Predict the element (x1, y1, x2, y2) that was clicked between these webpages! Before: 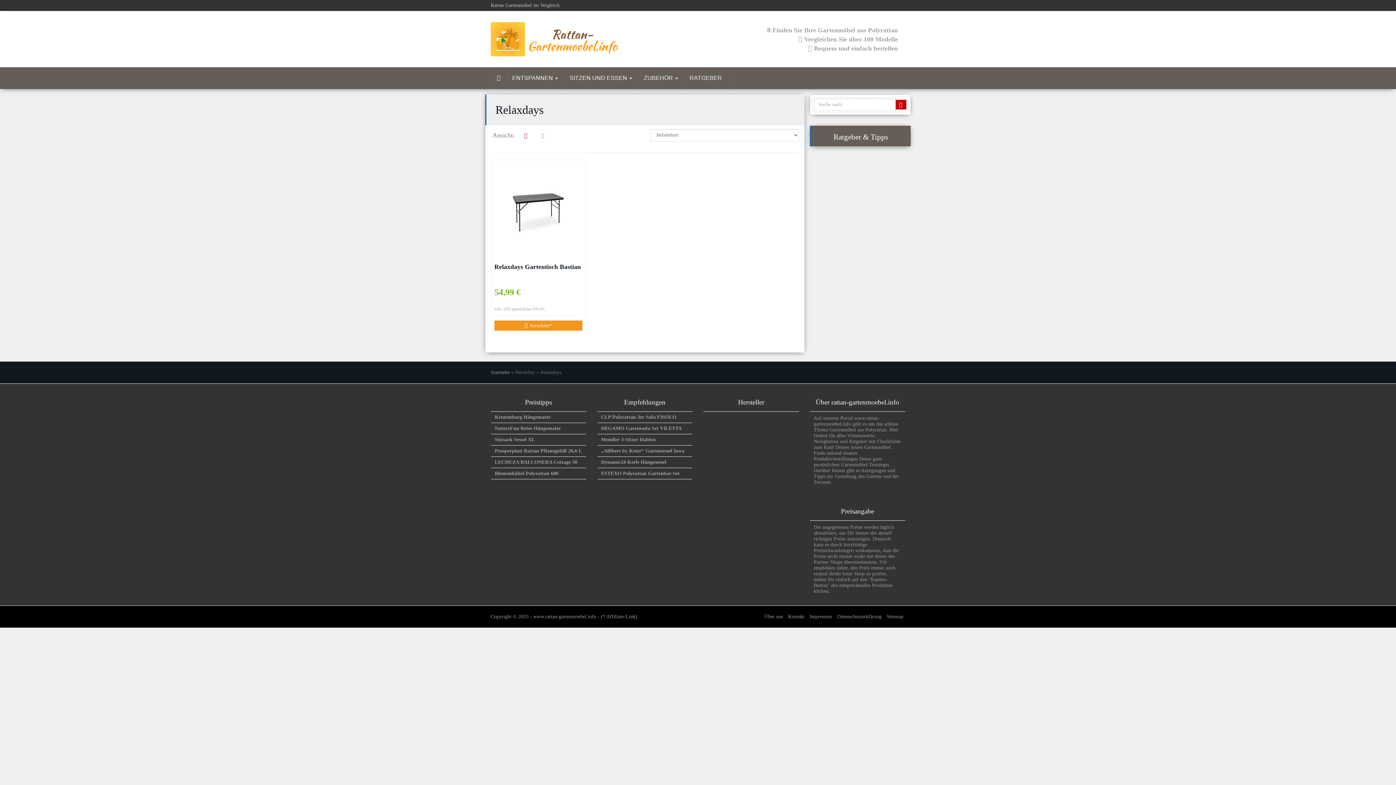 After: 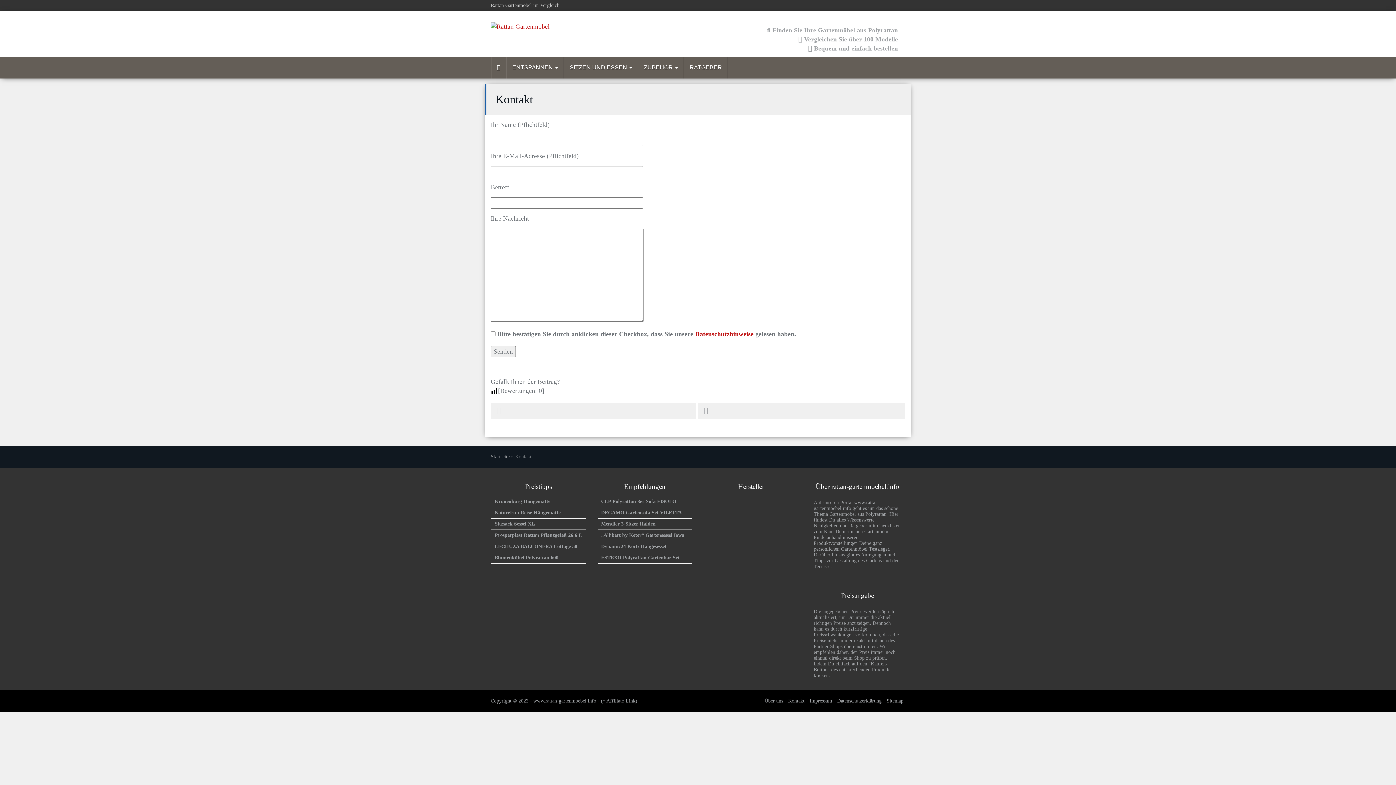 Action: bbox: (788, 614, 804, 619) label: Kontakt